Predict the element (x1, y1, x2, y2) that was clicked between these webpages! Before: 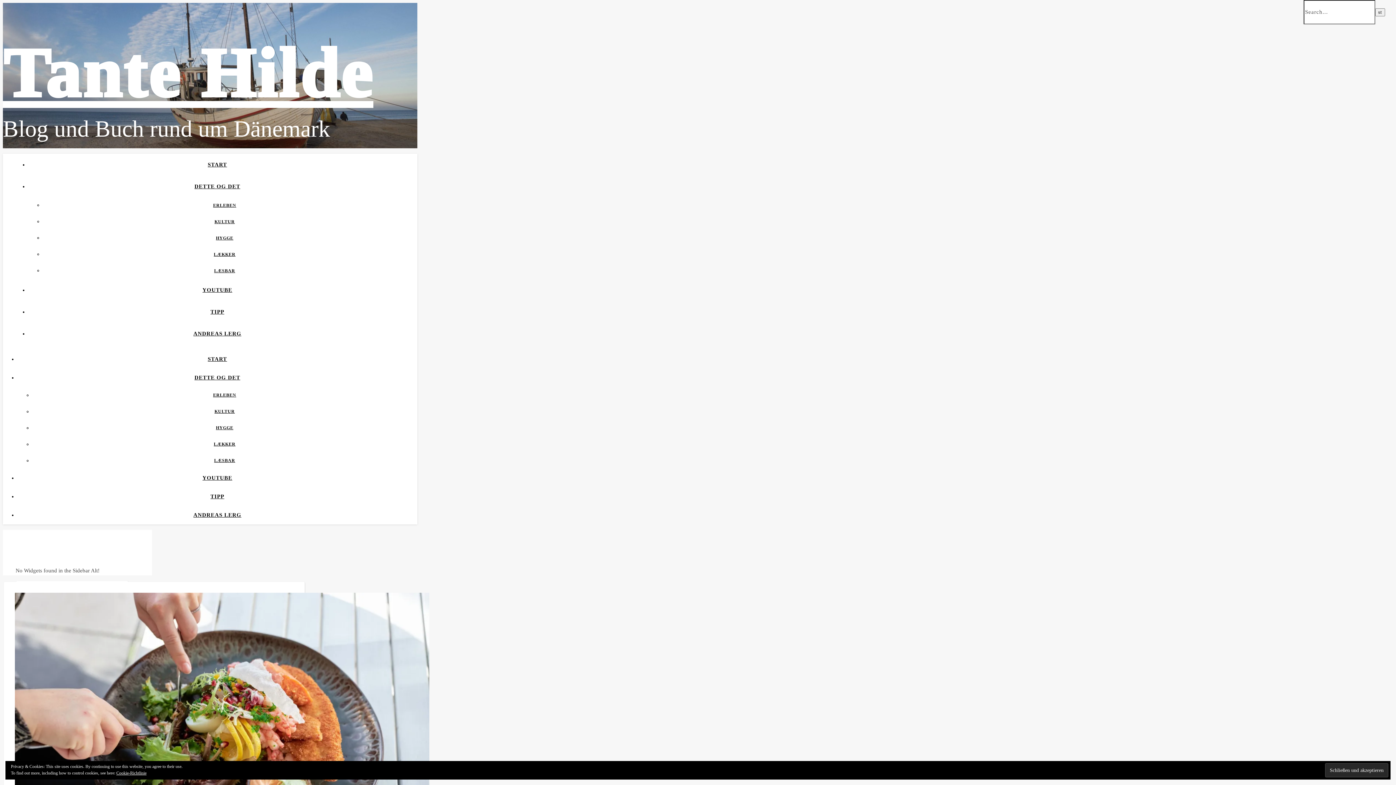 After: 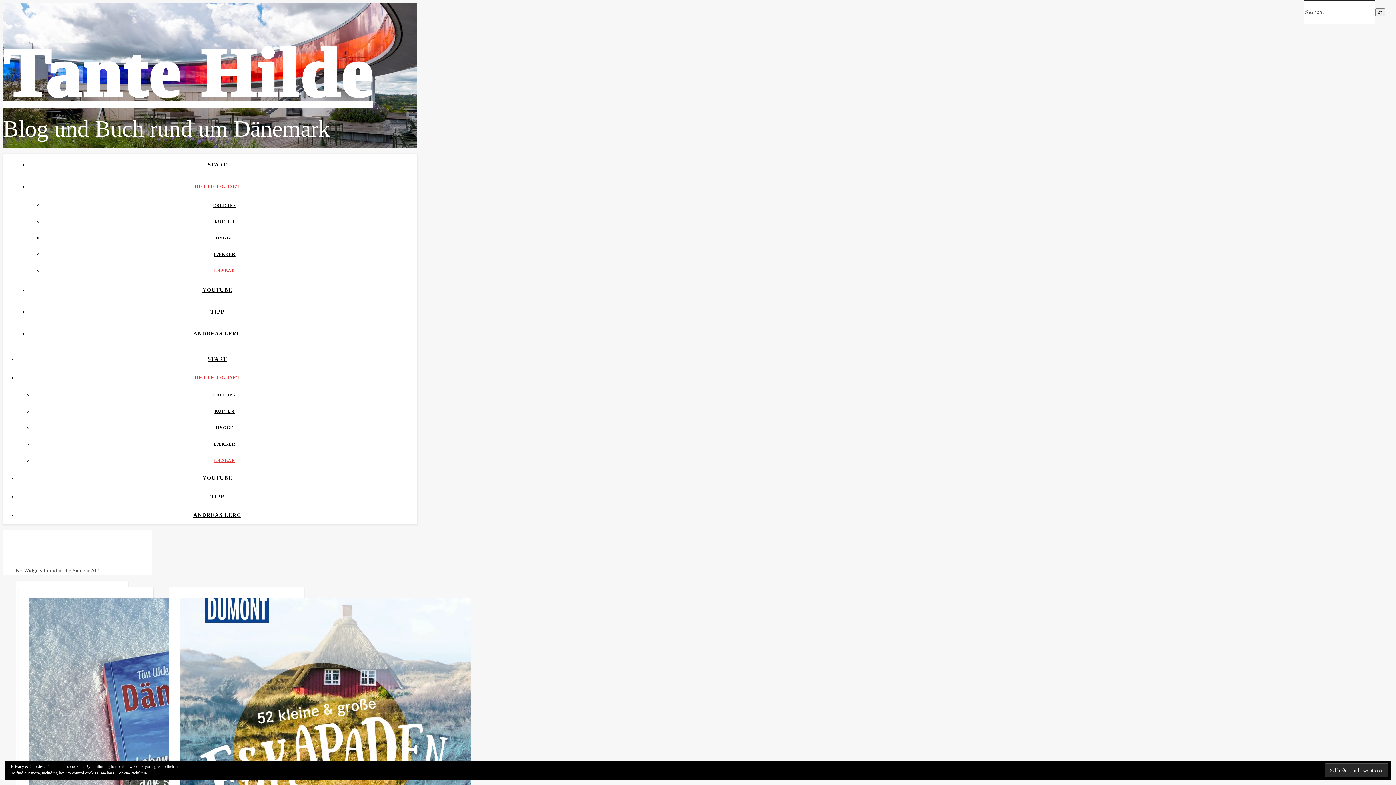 Action: label: LÆSBAR bbox: (214, 268, 235, 273)